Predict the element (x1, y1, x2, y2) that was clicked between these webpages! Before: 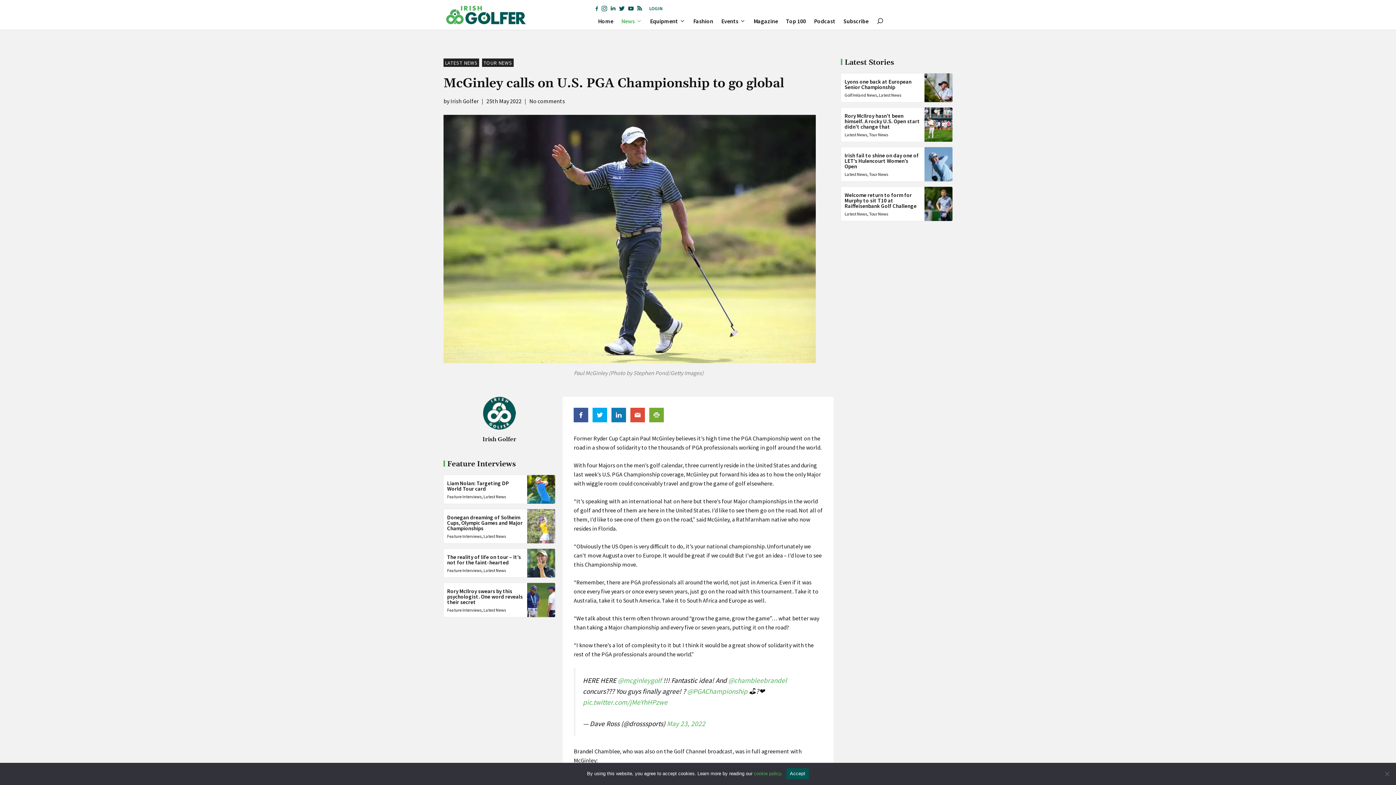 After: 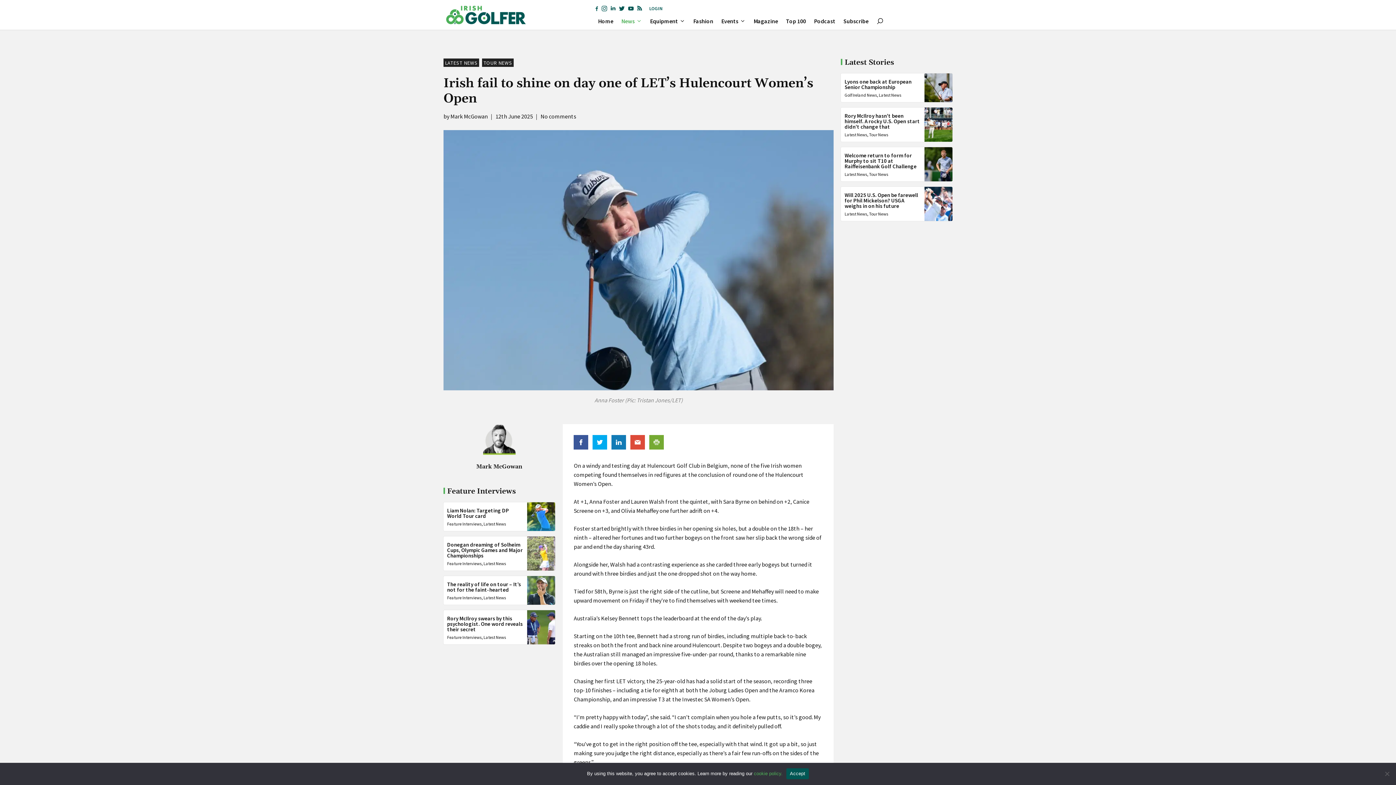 Action: bbox: (924, 159, 952, 167)